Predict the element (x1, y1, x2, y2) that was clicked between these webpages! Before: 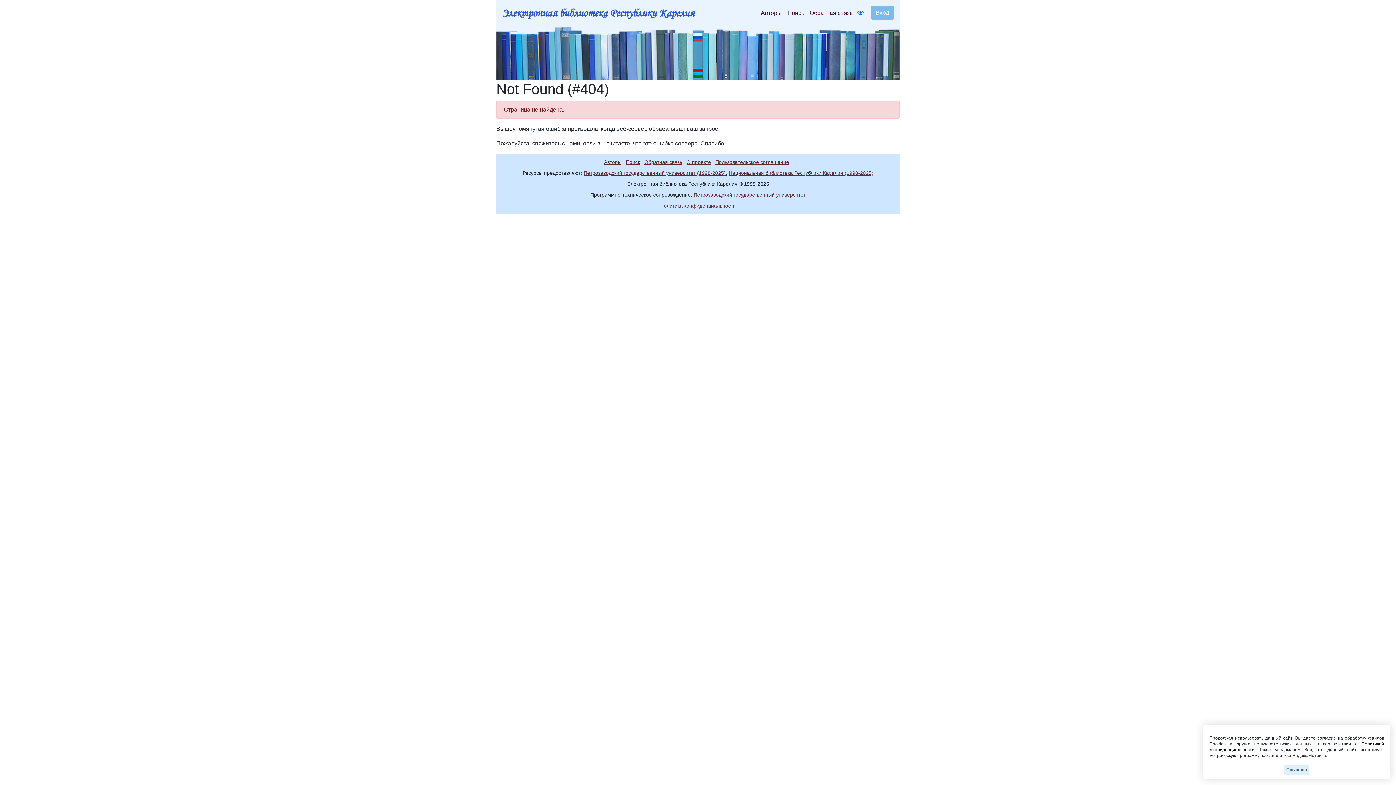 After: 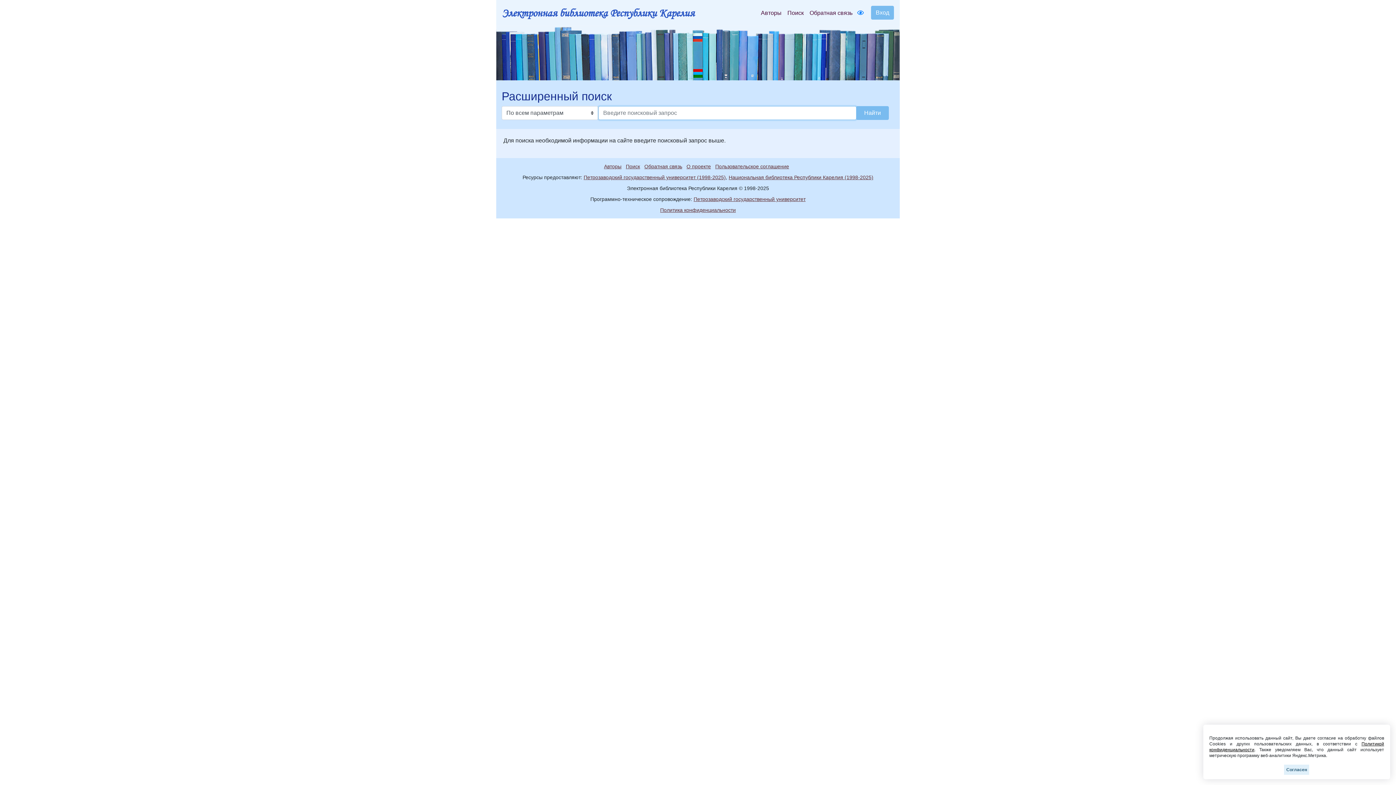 Action: label: Поиск bbox: (784, 5, 806, 20)